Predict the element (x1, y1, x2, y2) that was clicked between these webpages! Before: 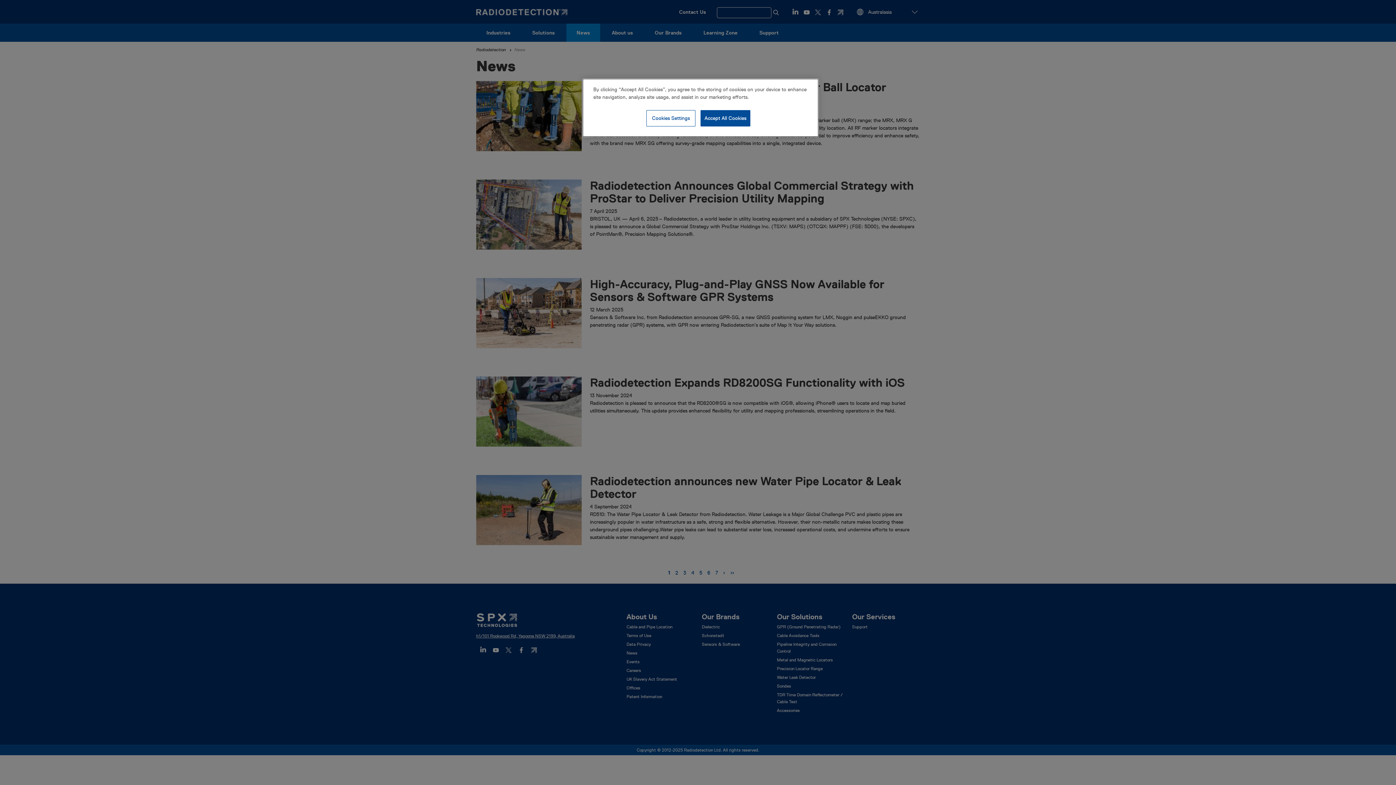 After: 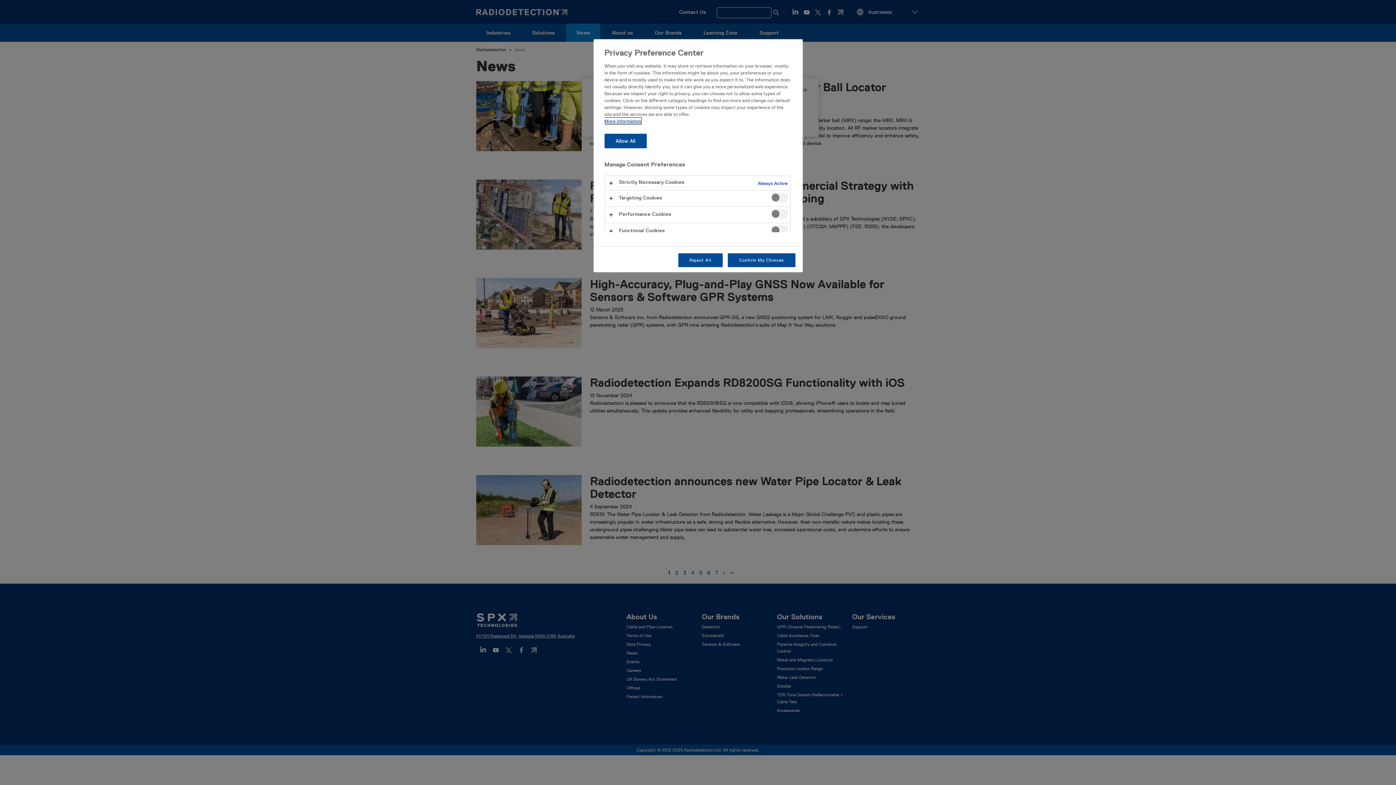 Action: bbox: (646, 110, 695, 126) label: Cookies Settings